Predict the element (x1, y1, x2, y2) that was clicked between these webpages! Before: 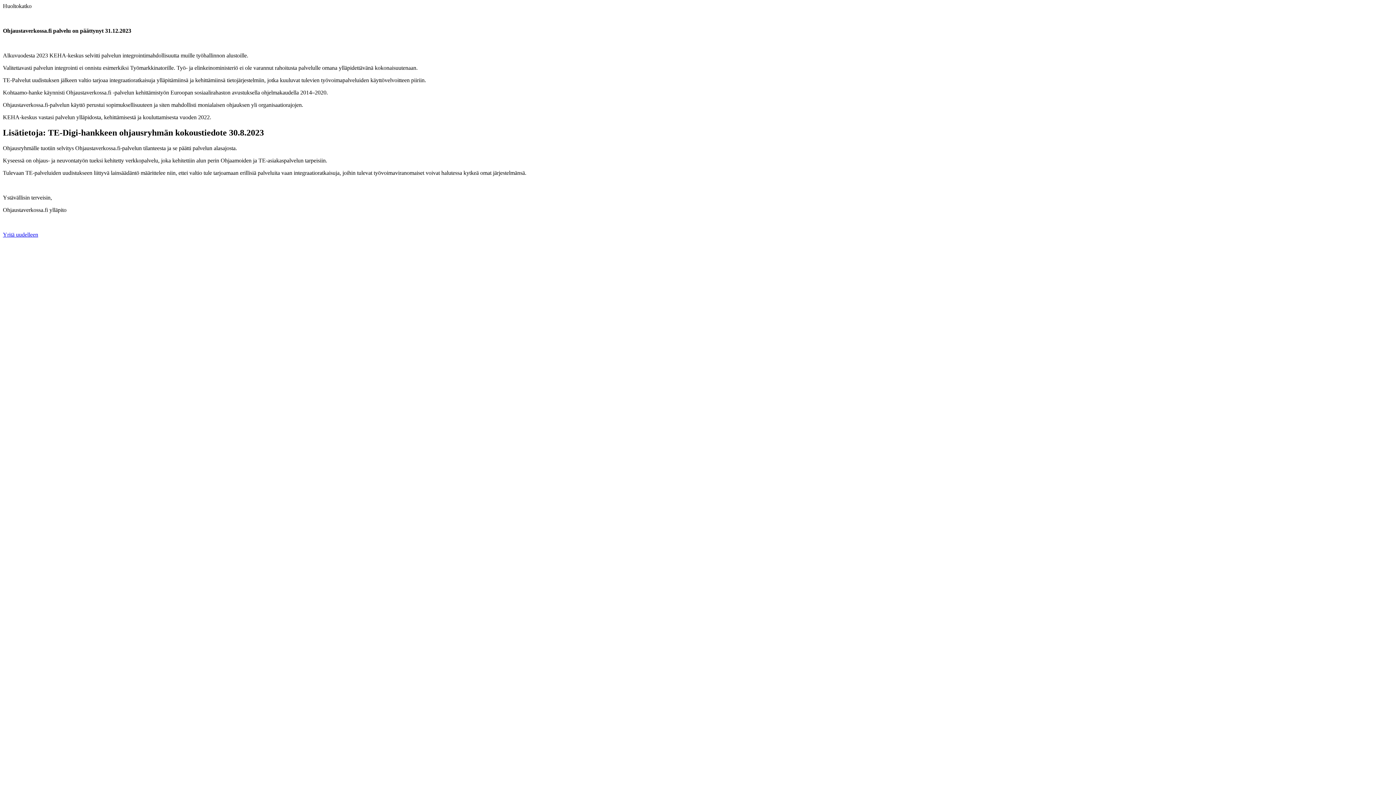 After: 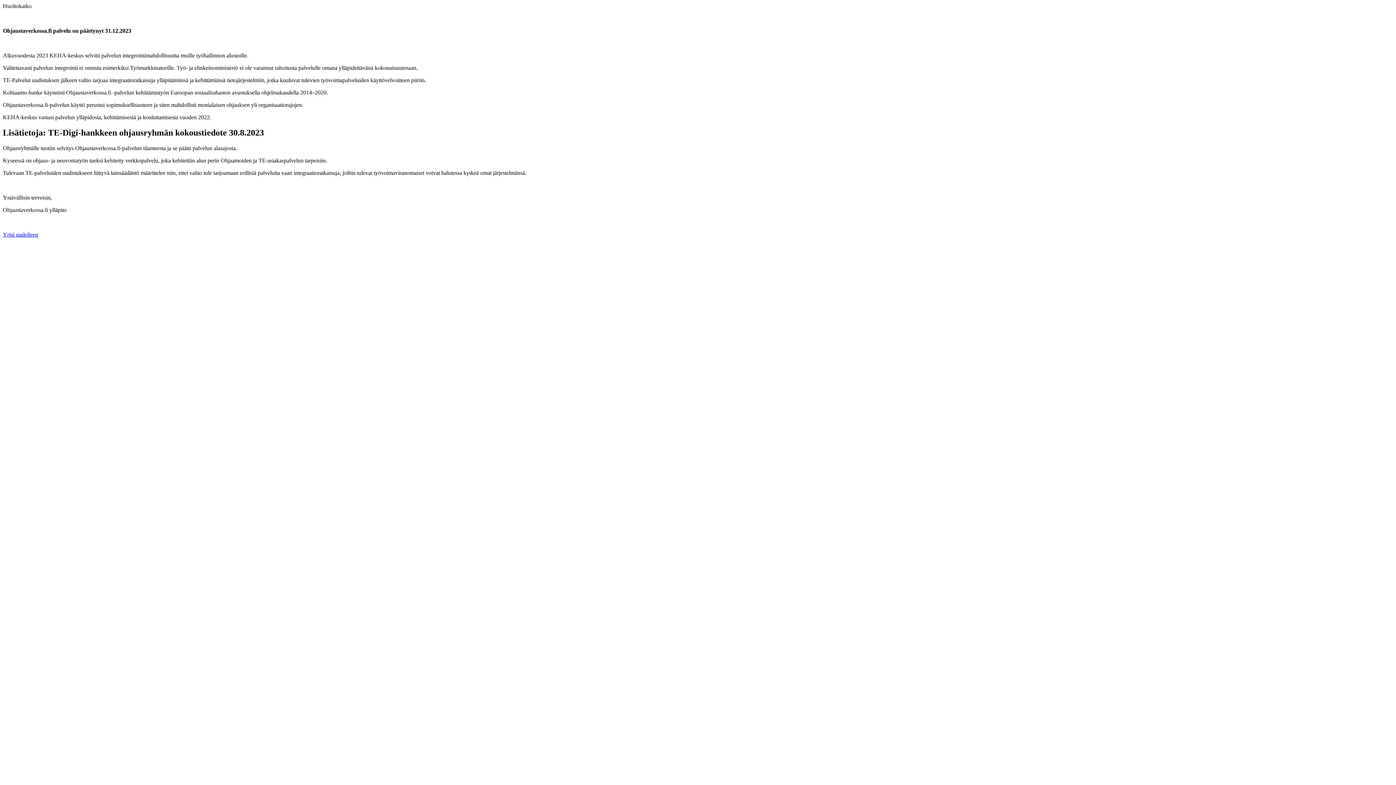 Action: bbox: (2, 231, 38, 237) label: Yritä uudelleen